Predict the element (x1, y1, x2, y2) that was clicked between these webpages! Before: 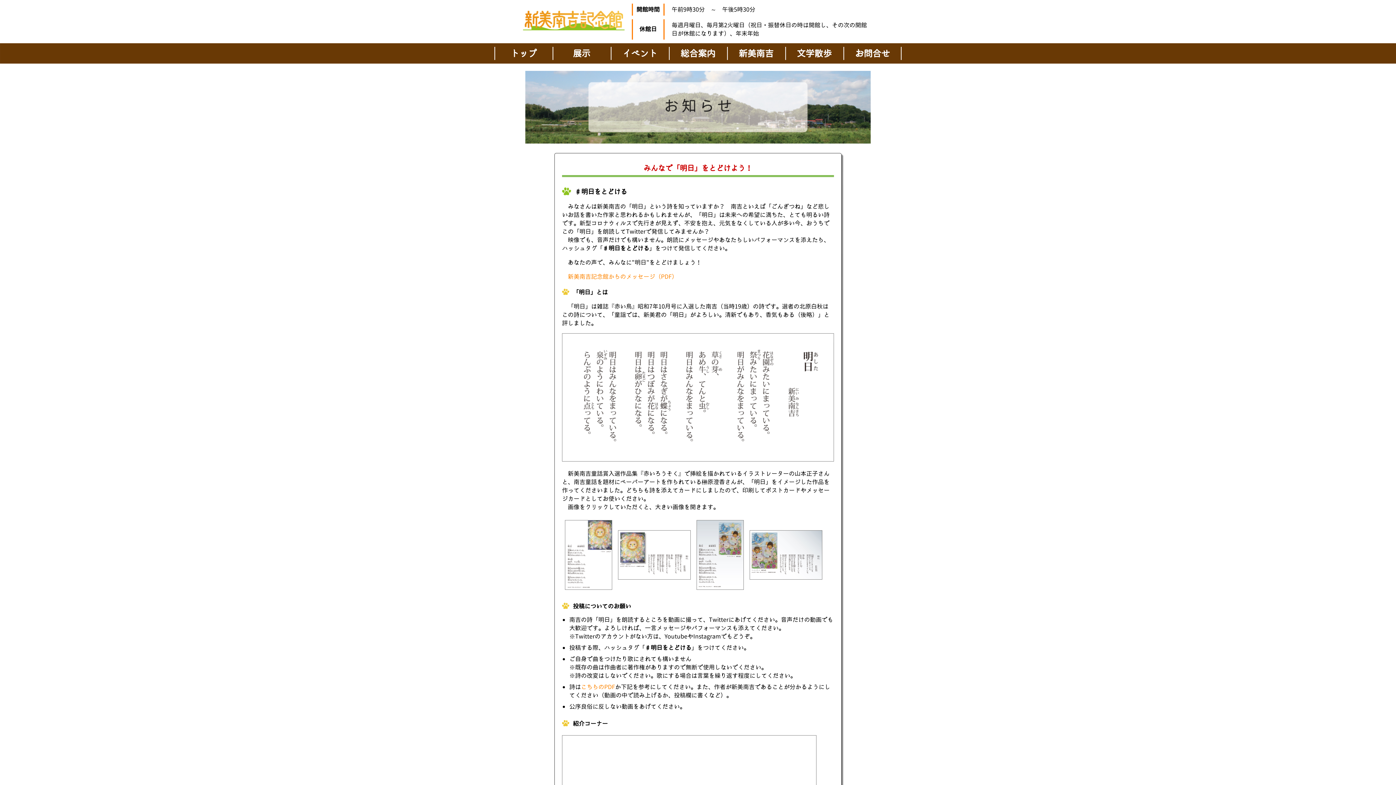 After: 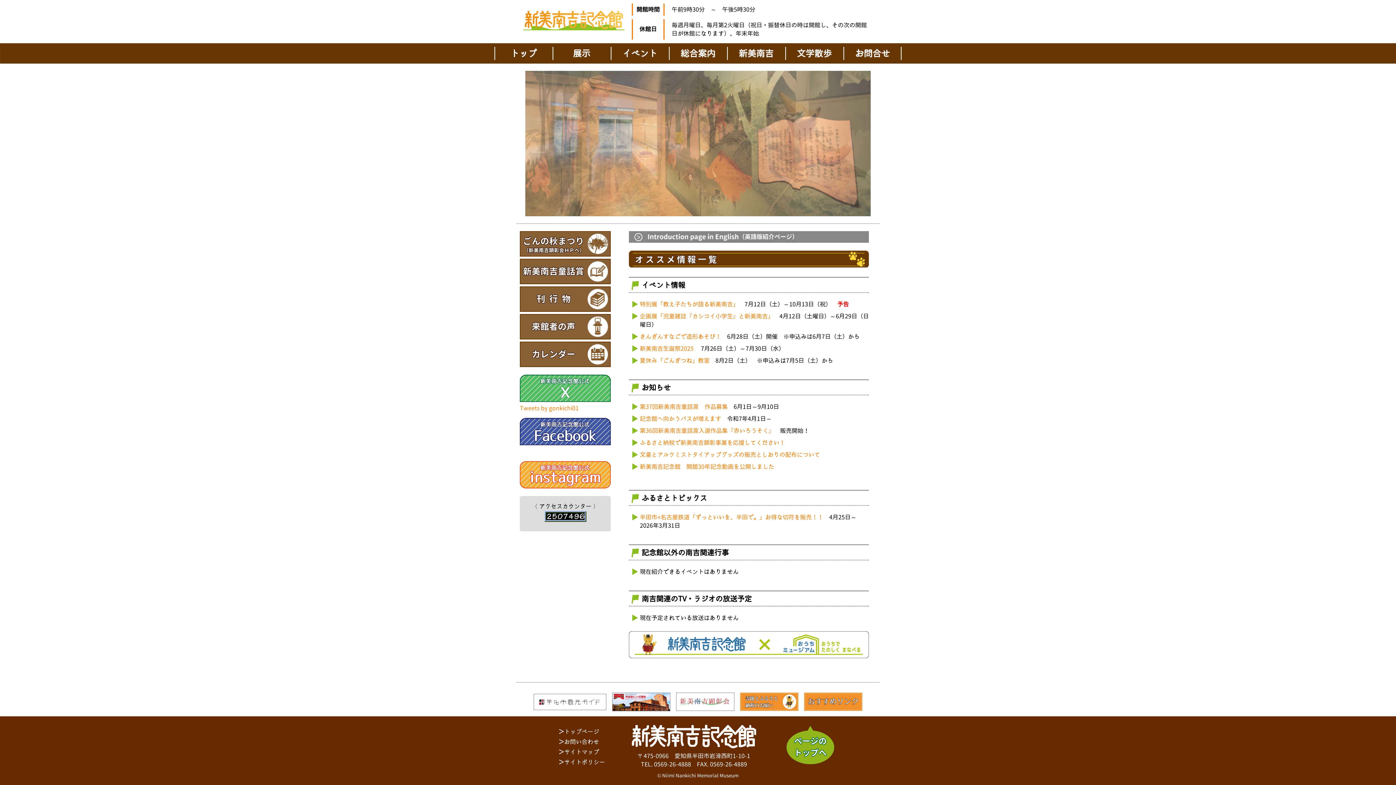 Action: bbox: (520, 6, 628, 36)